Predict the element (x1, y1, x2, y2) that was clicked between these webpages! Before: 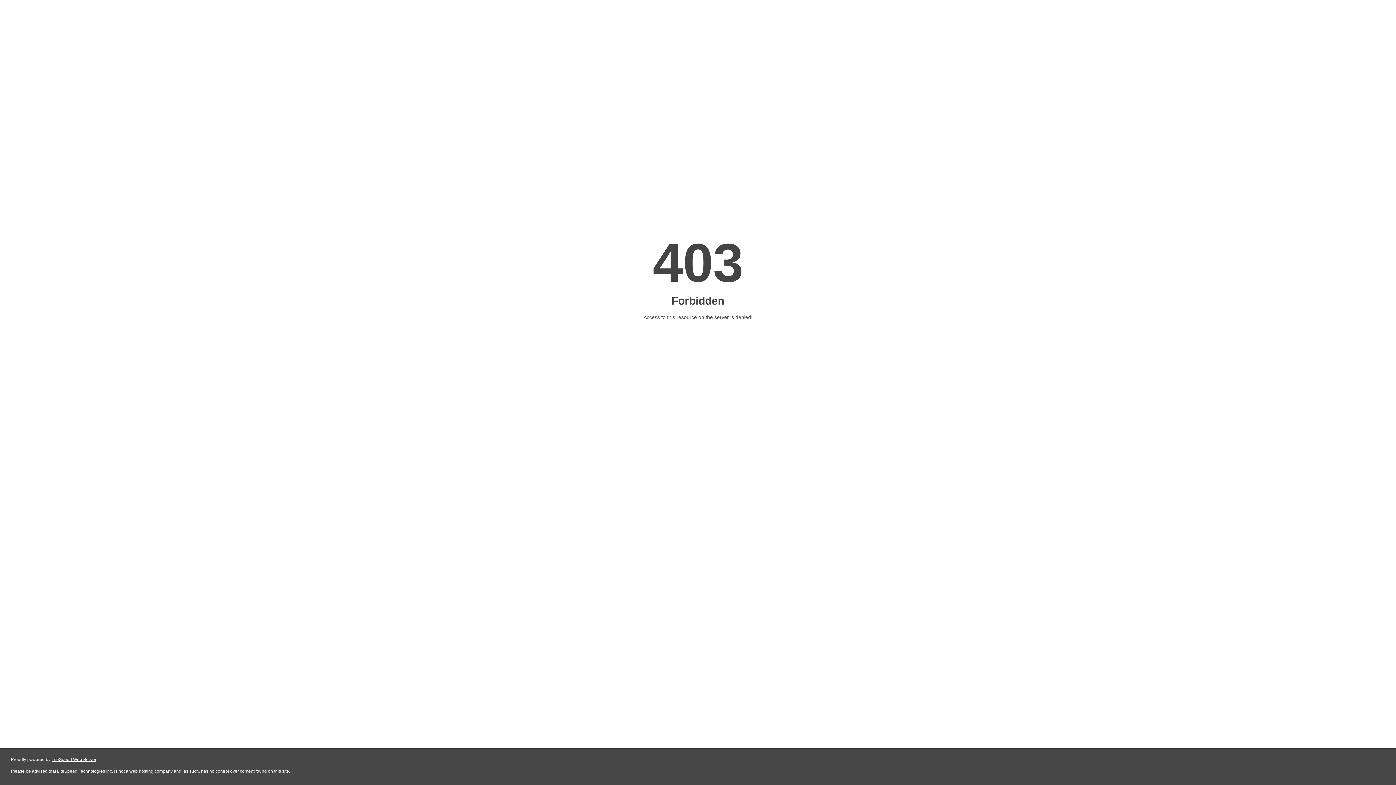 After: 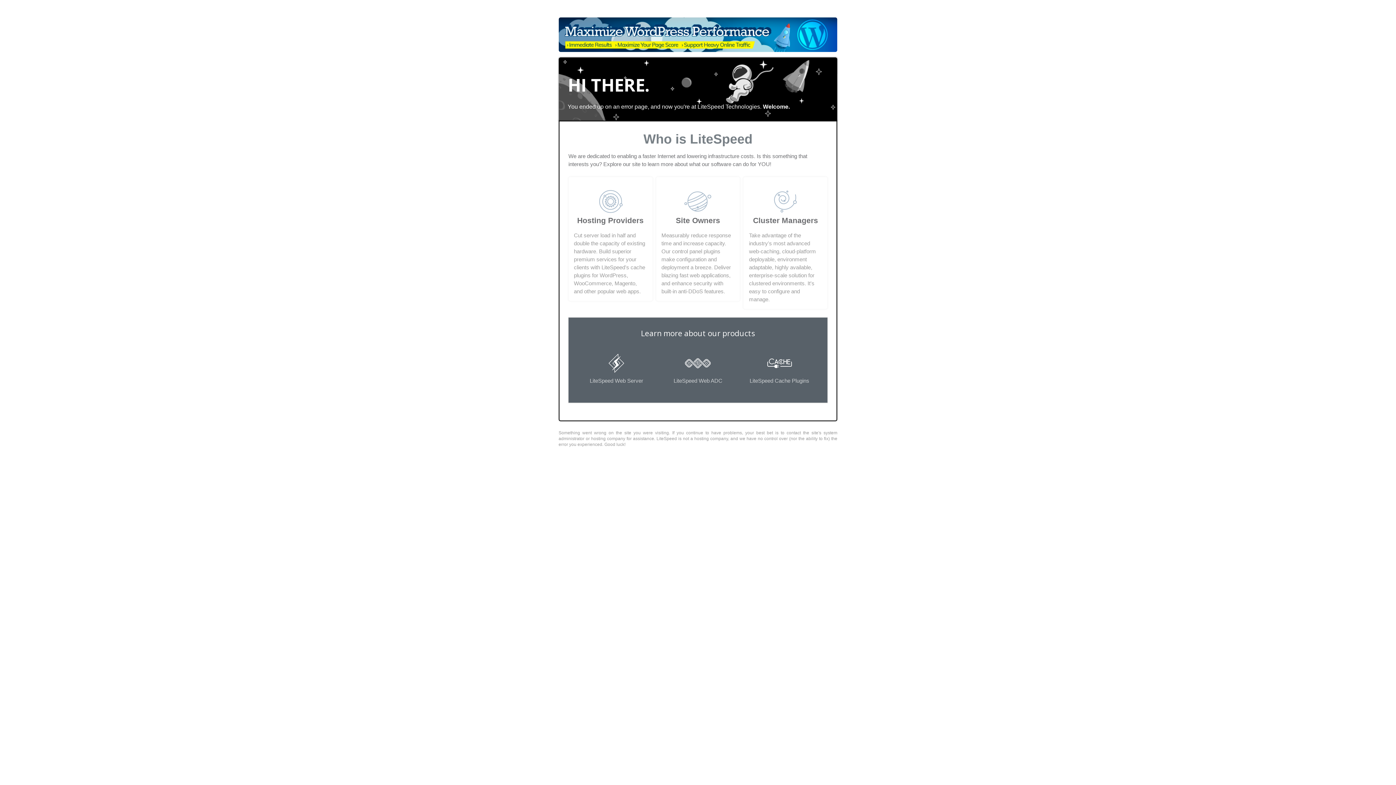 Action: label: LiteSpeed Web Server bbox: (51, 757, 96, 762)